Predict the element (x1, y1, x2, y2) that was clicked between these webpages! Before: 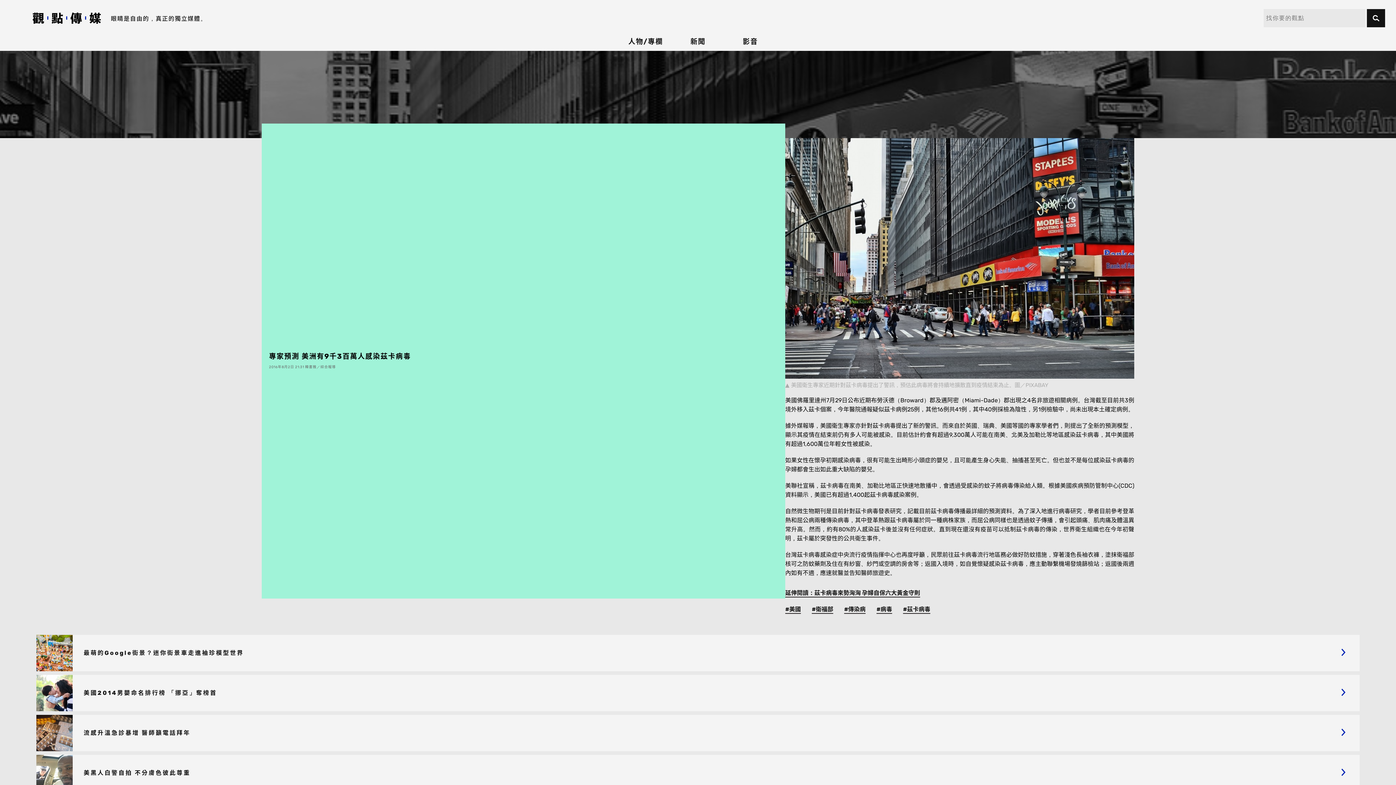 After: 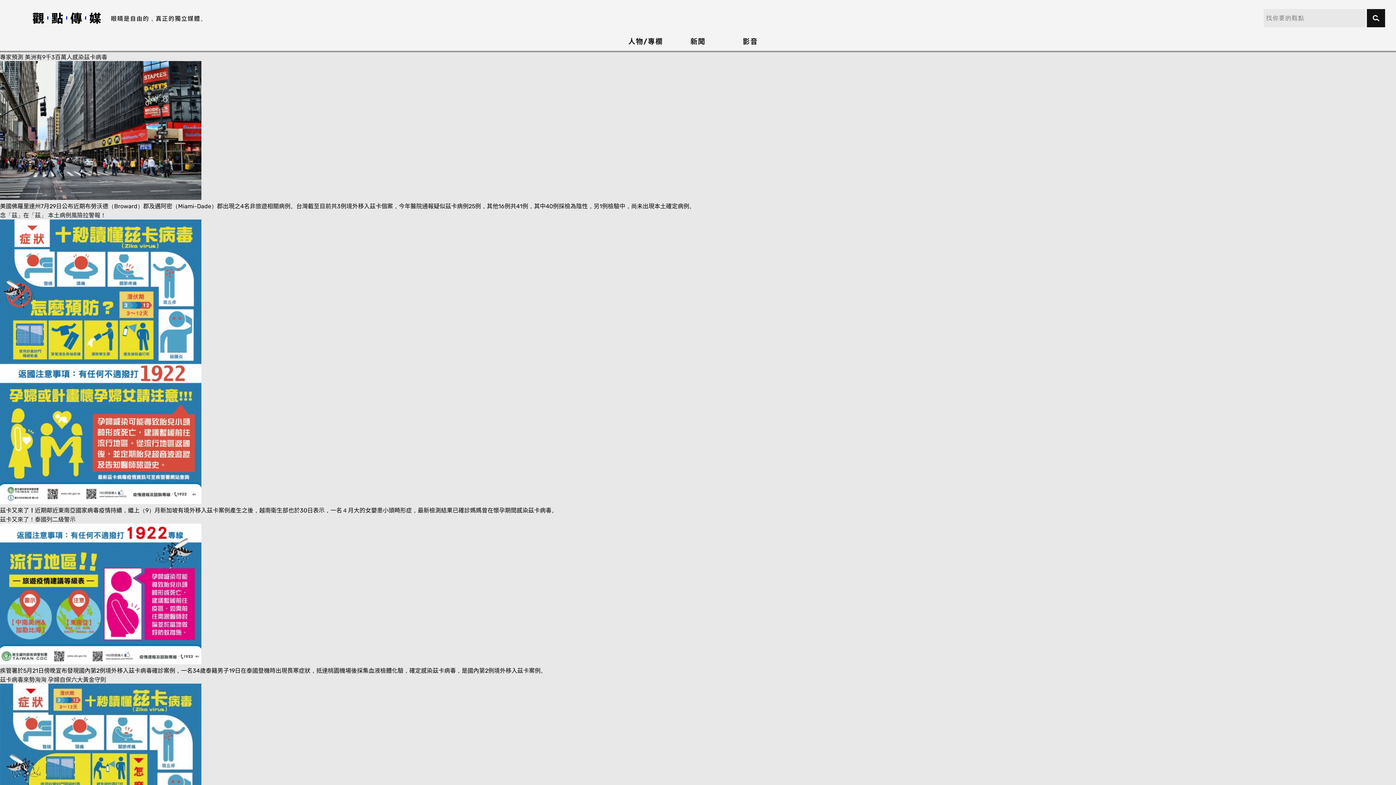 Action: label: #茲卡病毒 bbox: (903, 605, 930, 614)